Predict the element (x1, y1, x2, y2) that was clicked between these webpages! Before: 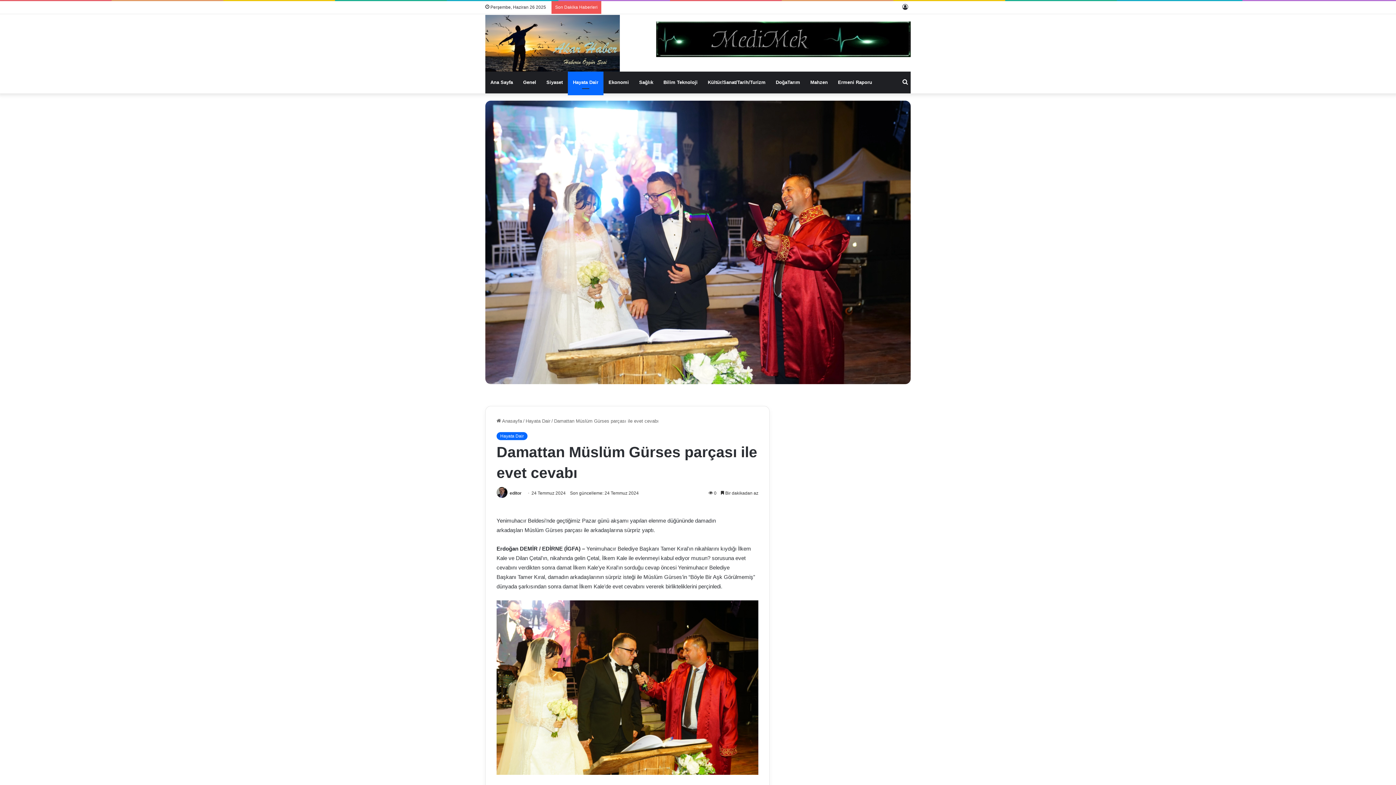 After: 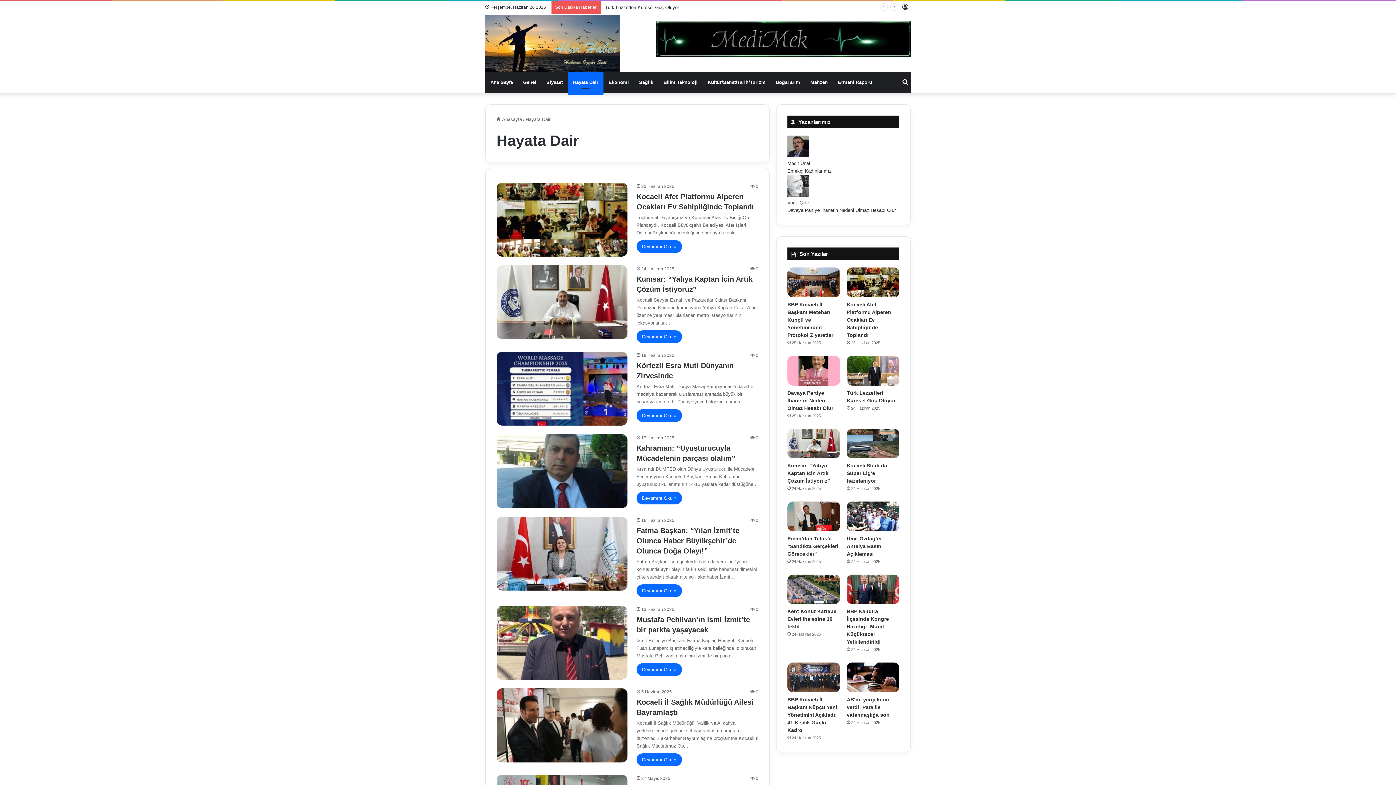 Action: label: Hayata Dair bbox: (568, 71, 603, 93)